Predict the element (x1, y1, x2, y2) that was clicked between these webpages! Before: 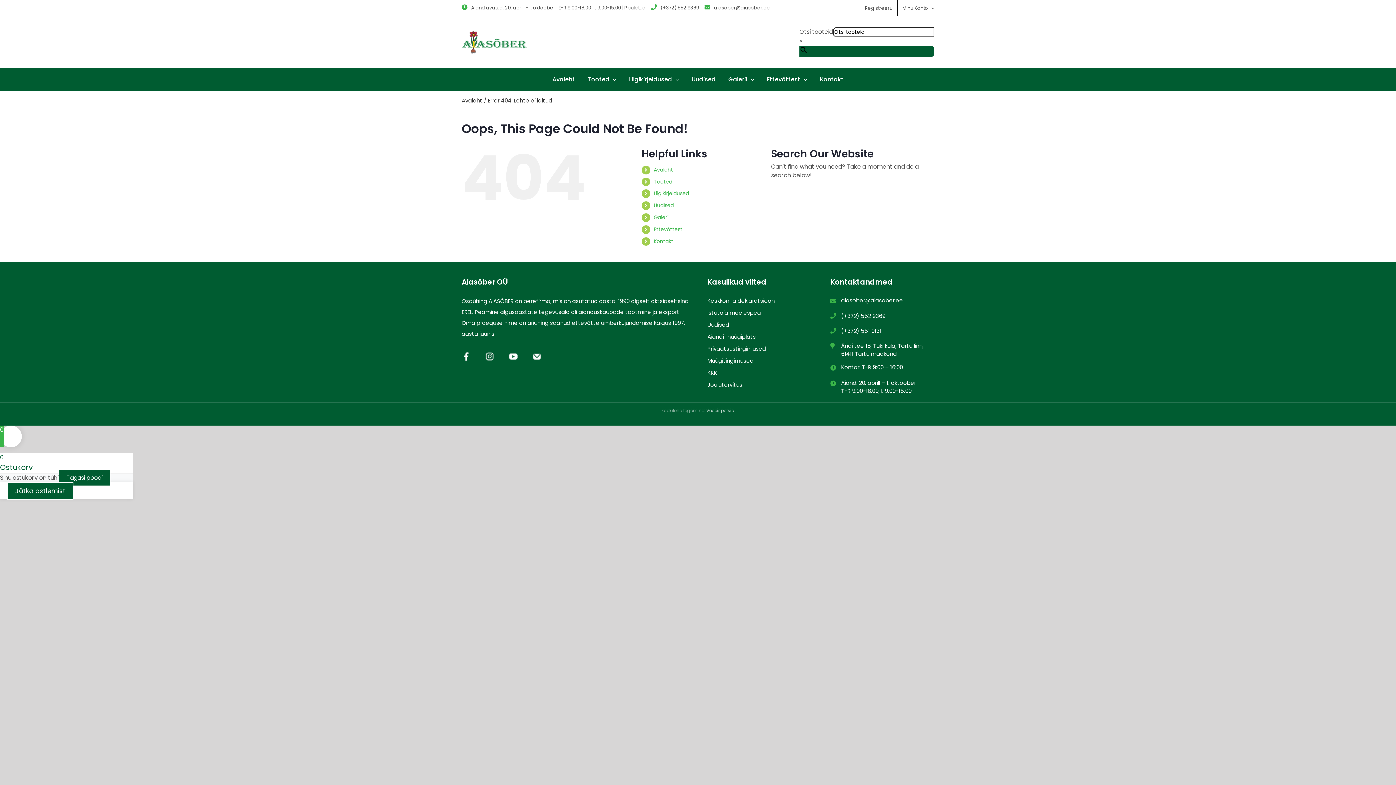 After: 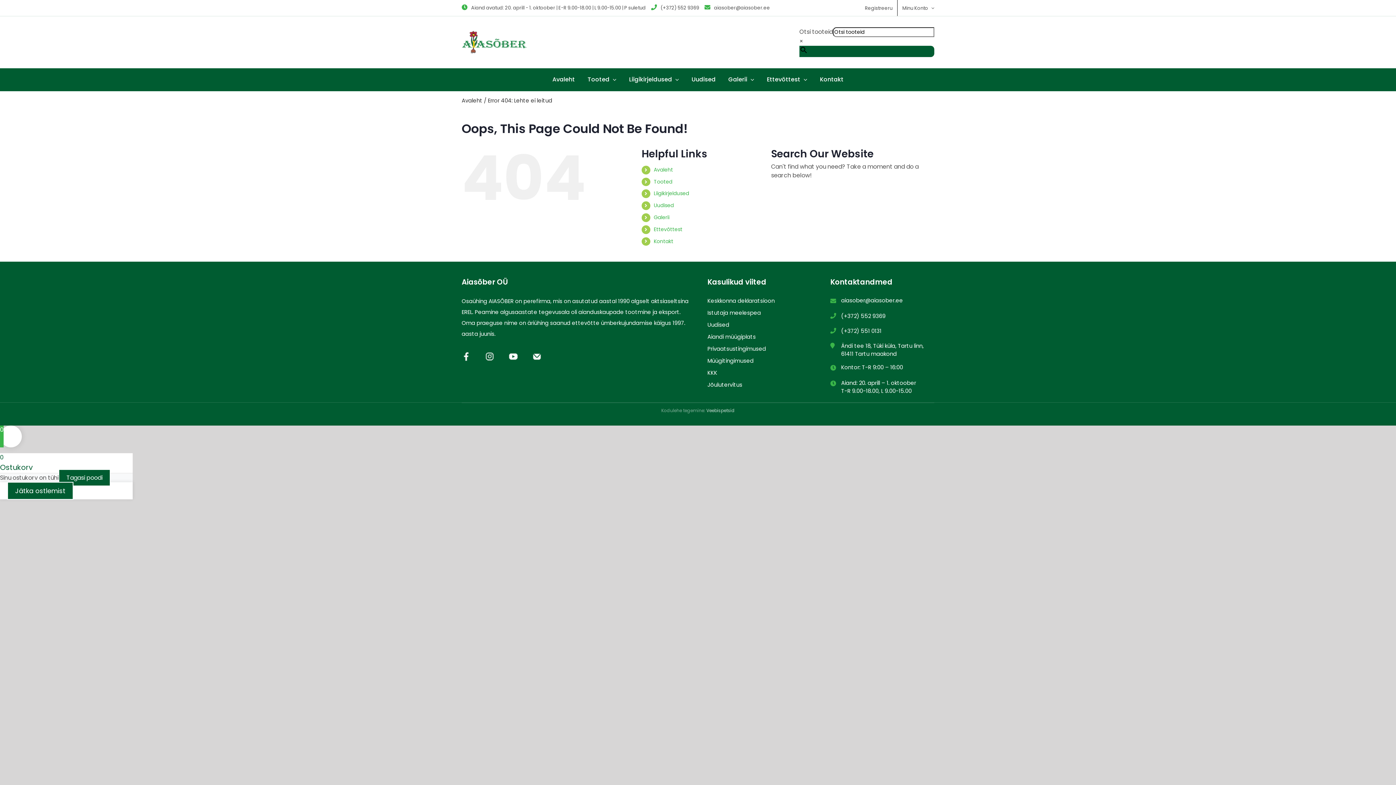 Action: bbox: (830, 327, 837, 335)